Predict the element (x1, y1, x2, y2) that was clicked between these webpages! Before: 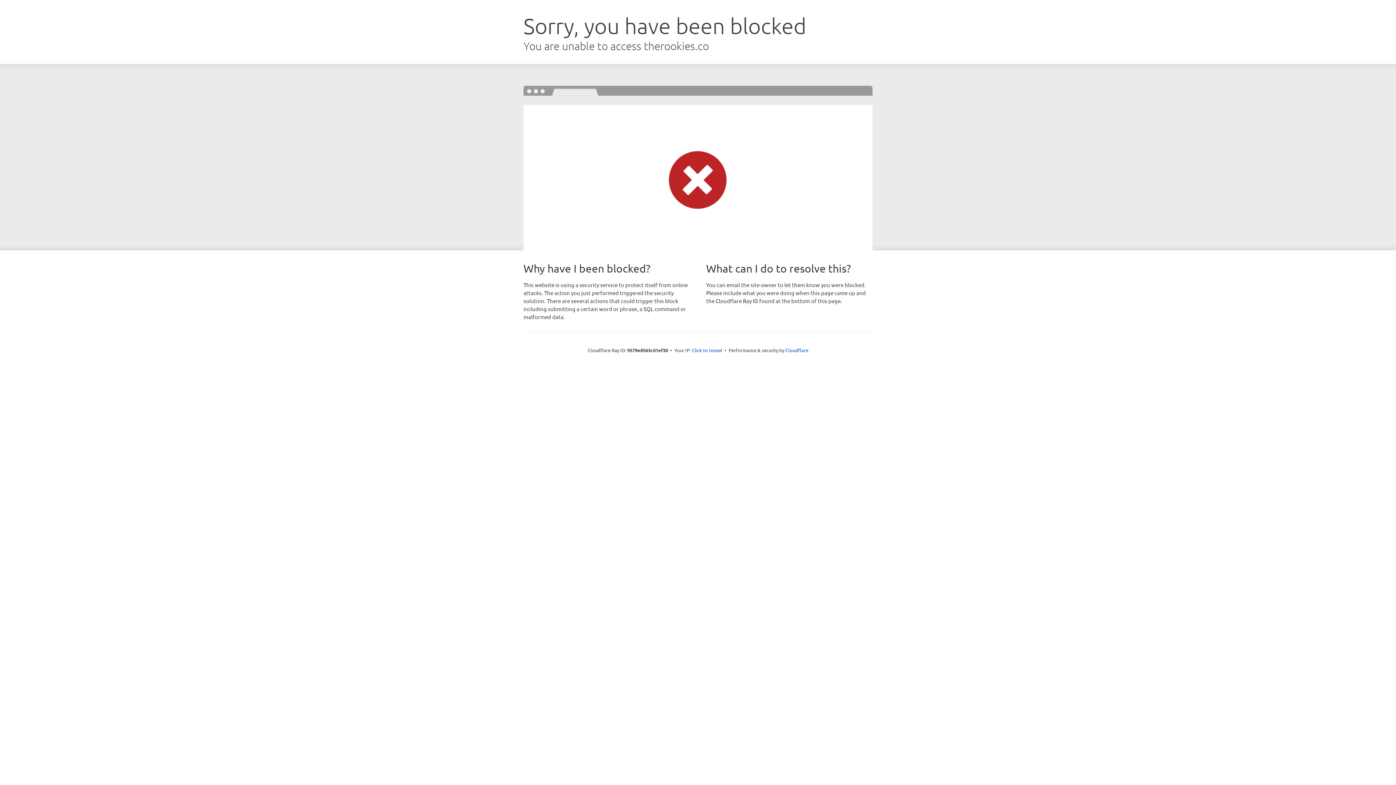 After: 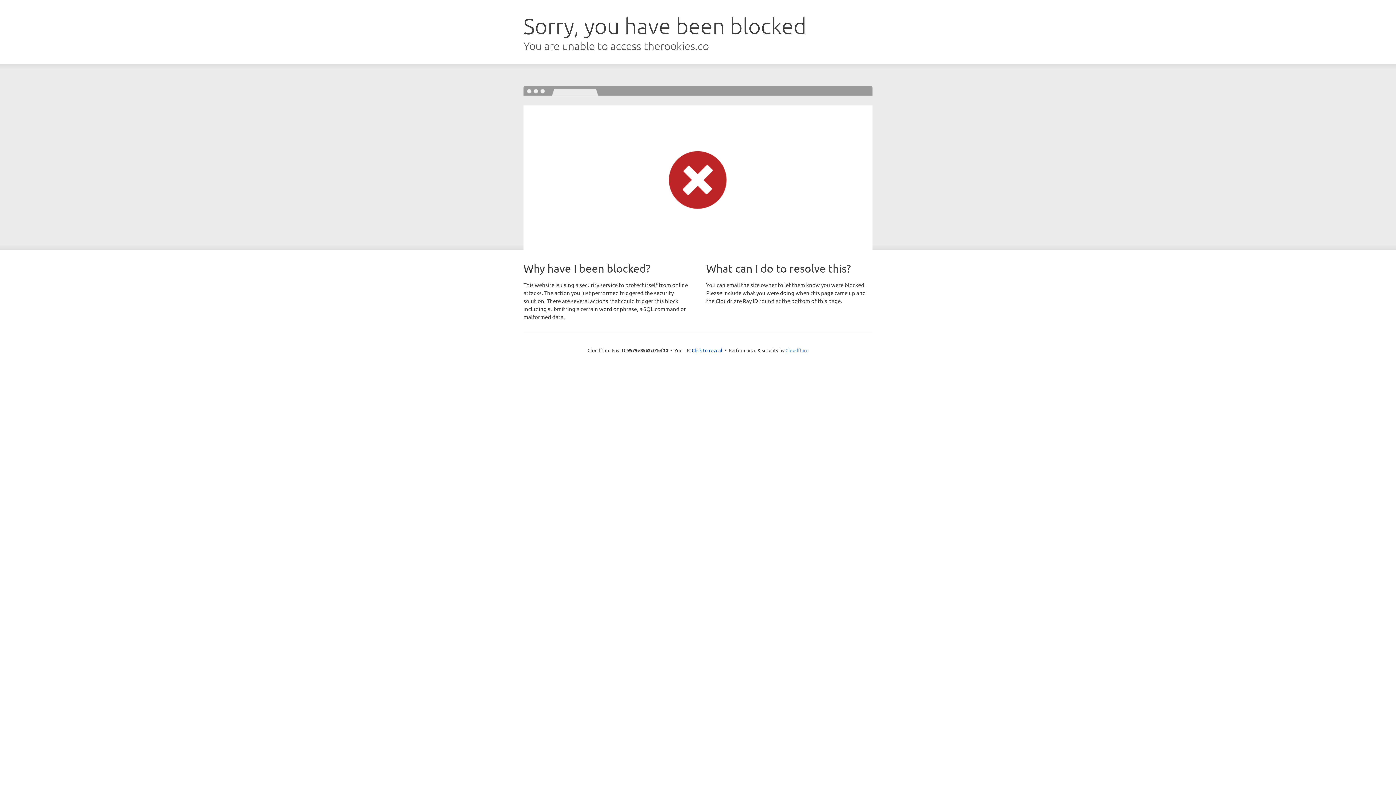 Action: label: Cloudflare bbox: (785, 347, 808, 353)